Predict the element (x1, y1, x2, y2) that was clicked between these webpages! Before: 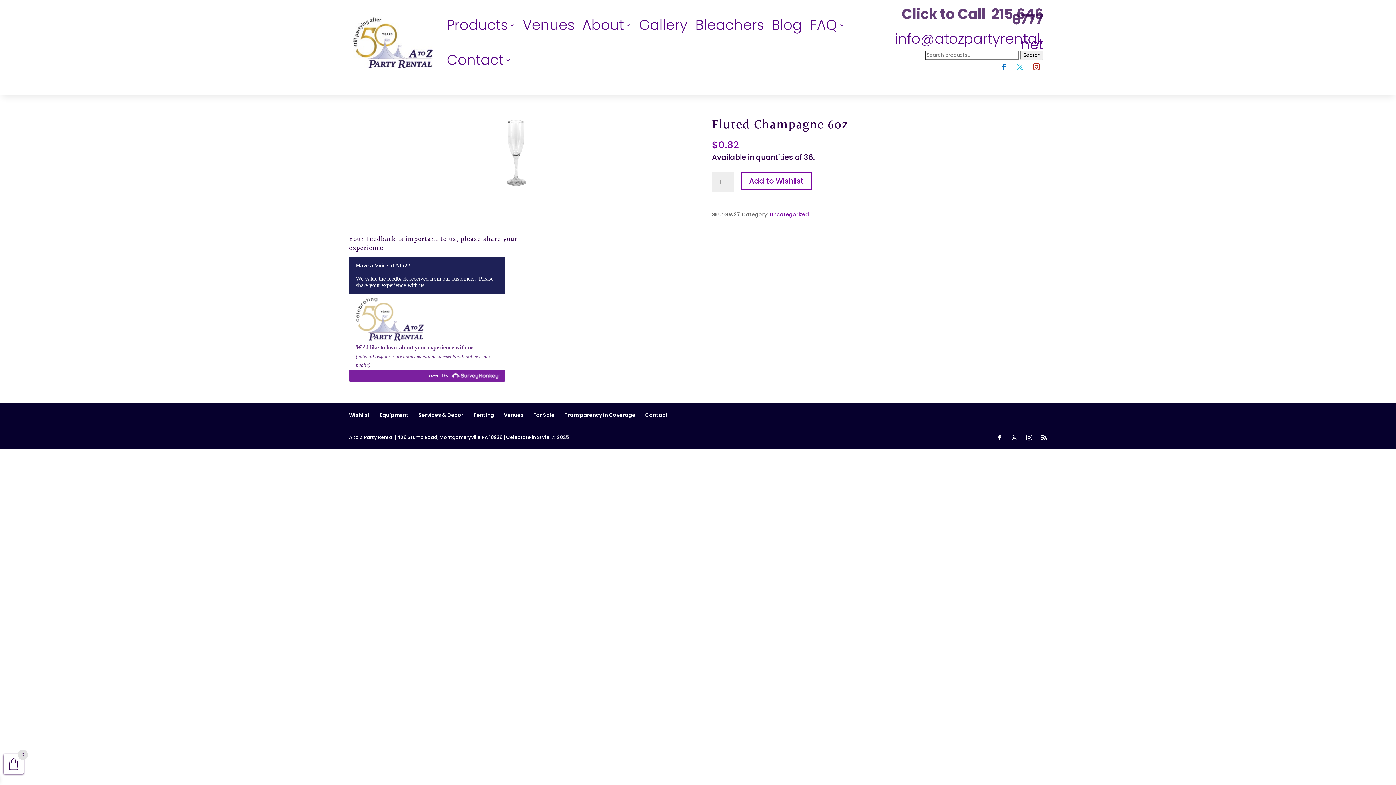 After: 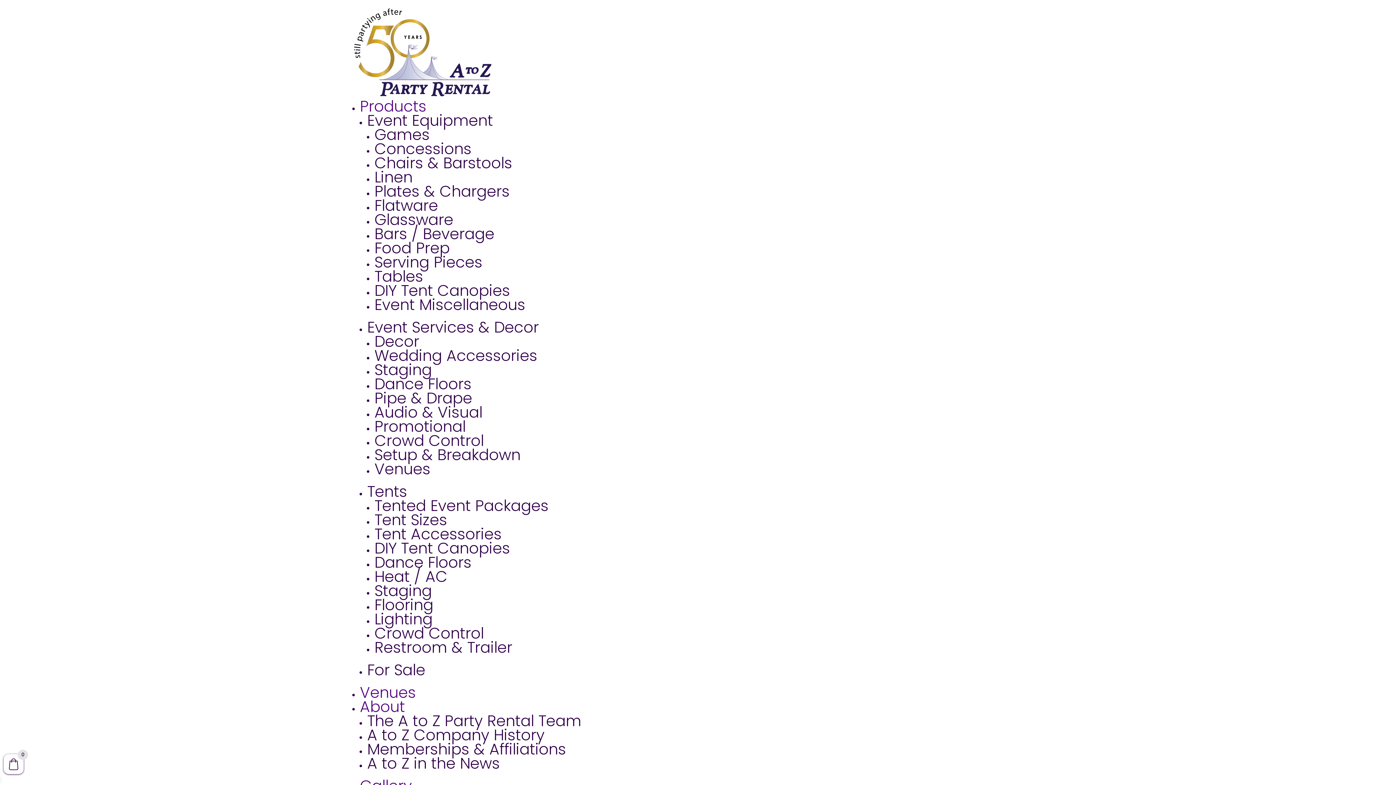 Action: label: Uncategorized bbox: (769, 210, 809, 218)